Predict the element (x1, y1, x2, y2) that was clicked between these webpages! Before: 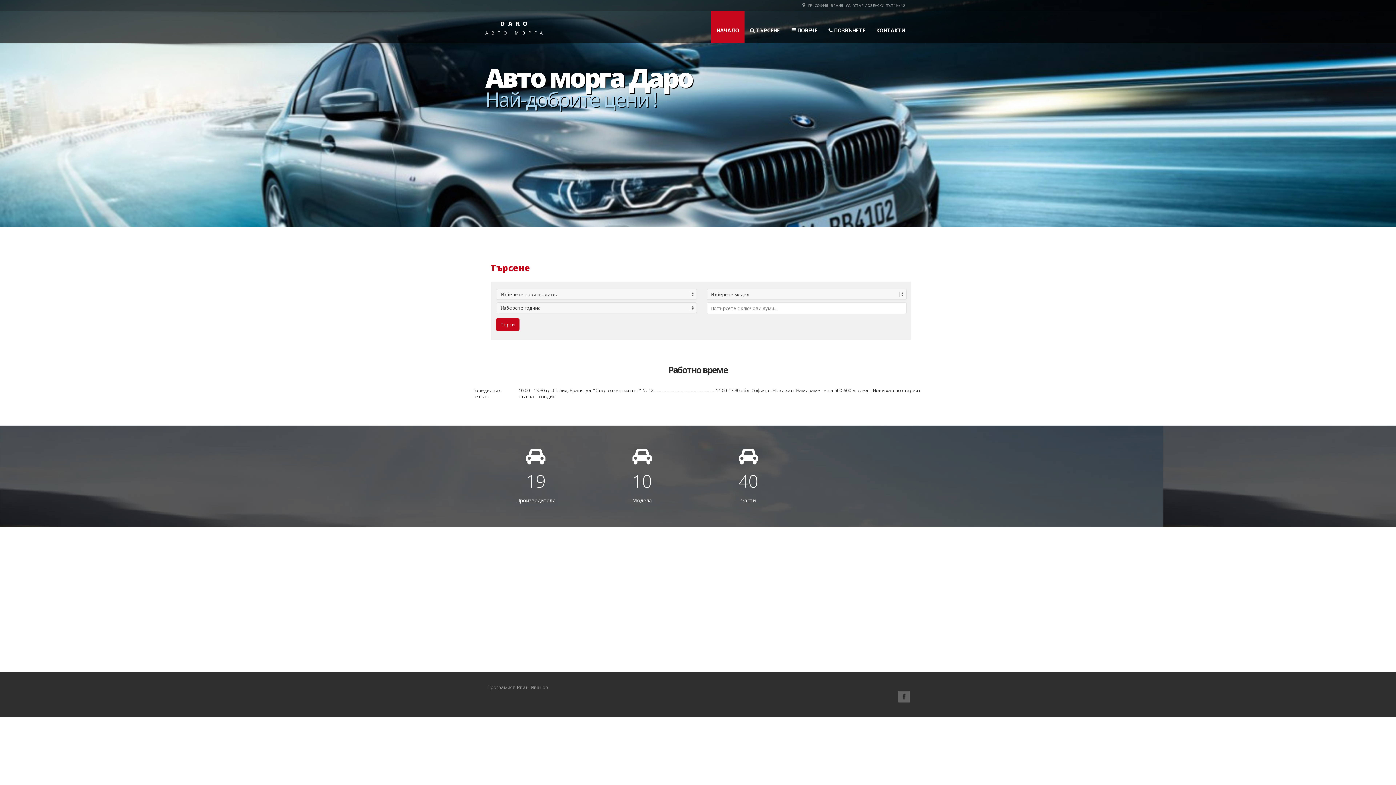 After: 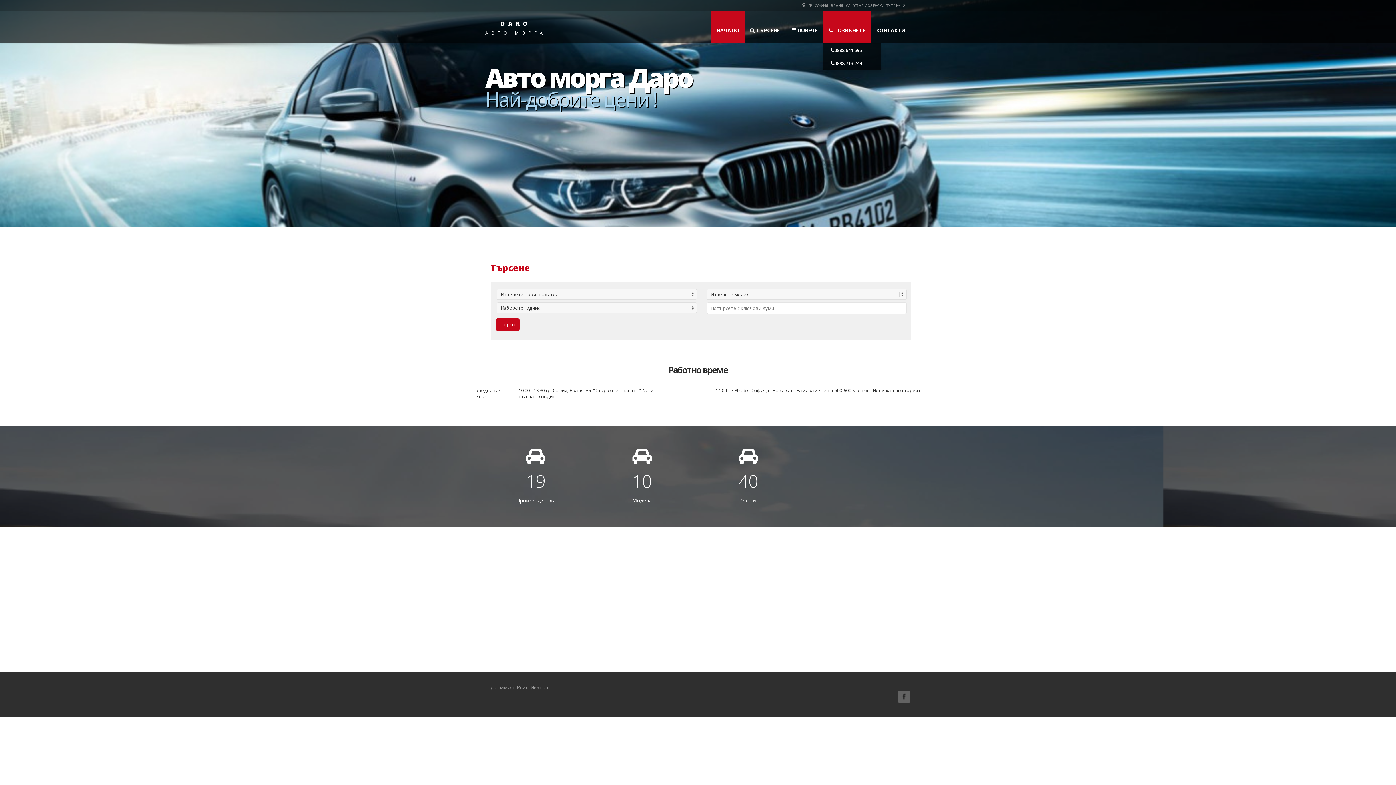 Action: bbox: (823, 10, 870, 43) label:  ПОЗВЪНЕТЕ